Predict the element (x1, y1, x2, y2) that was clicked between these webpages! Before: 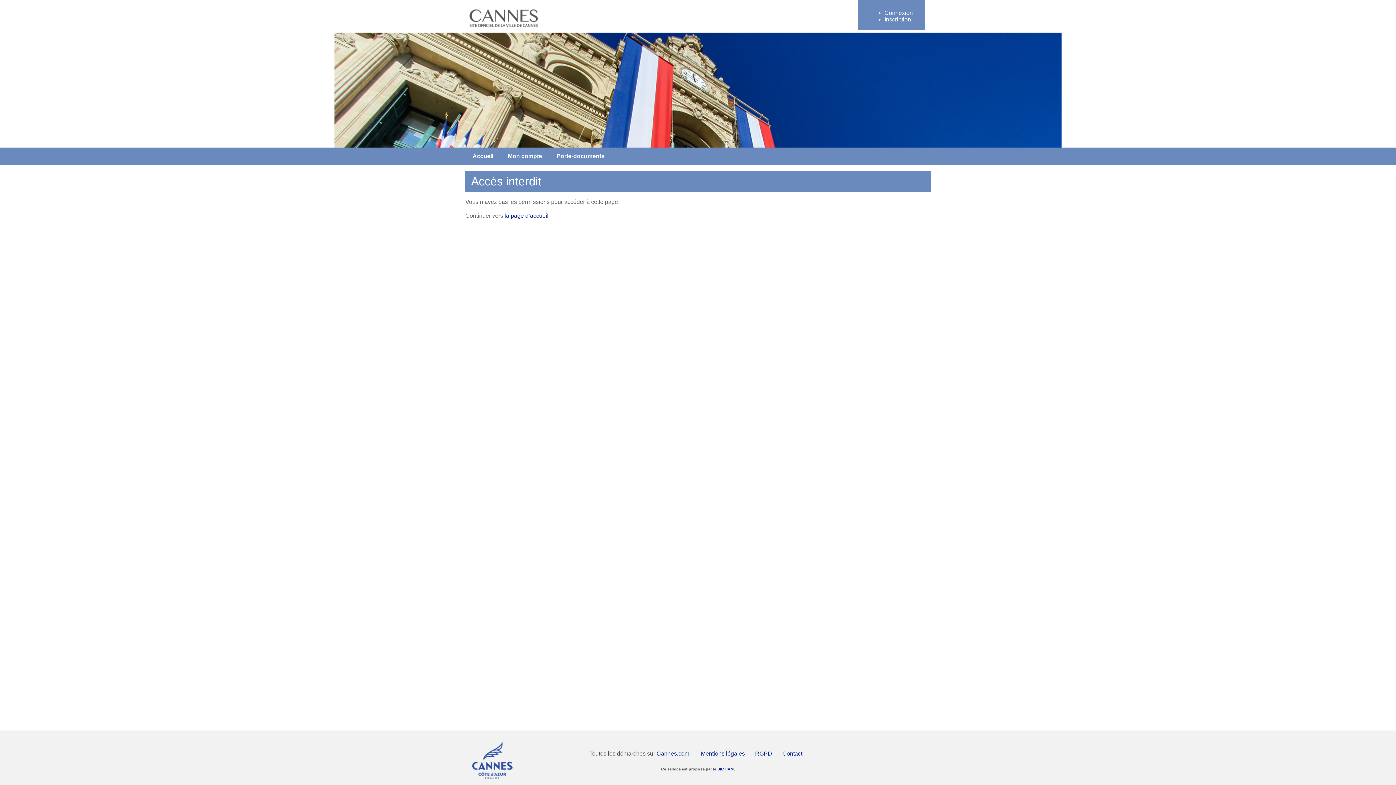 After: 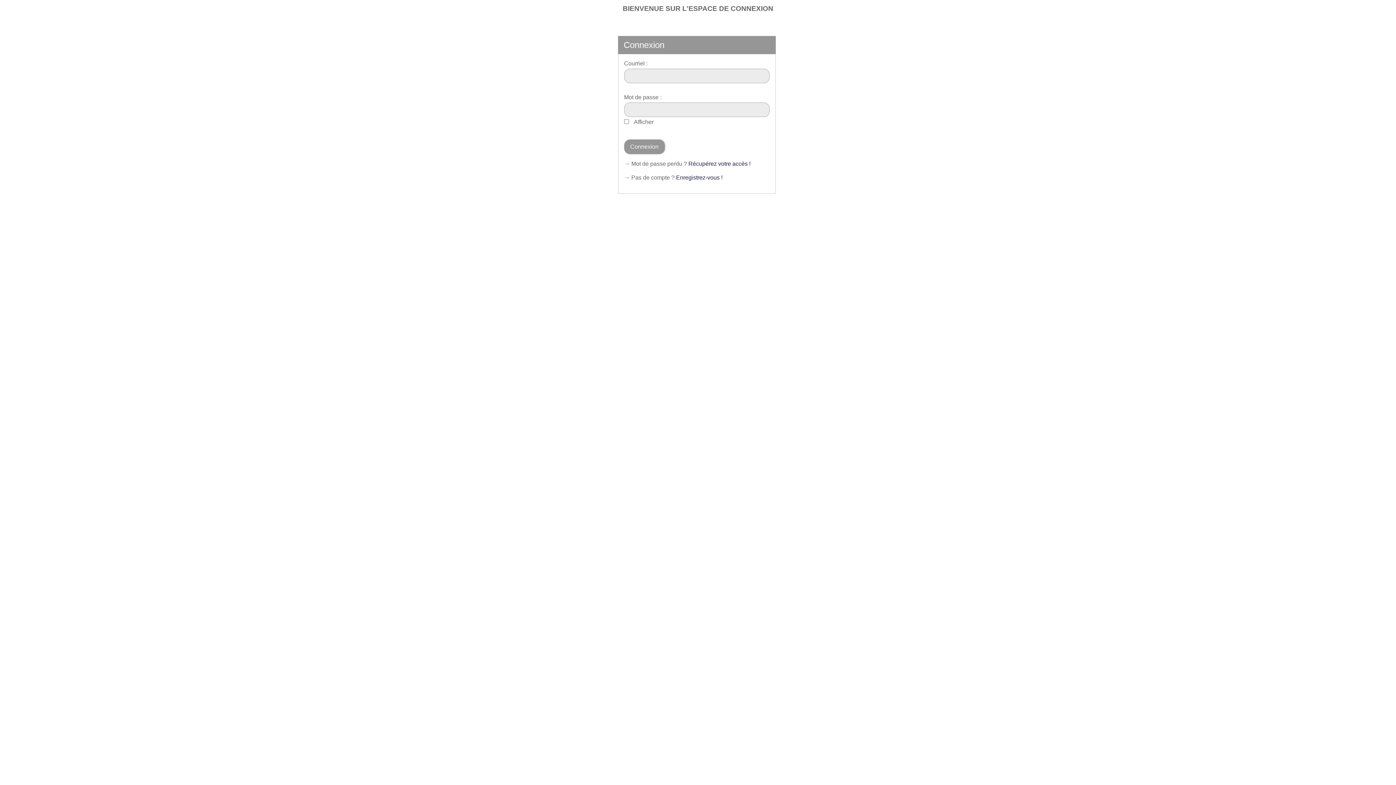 Action: label: Mon compte bbox: (500, 147, 549, 165)